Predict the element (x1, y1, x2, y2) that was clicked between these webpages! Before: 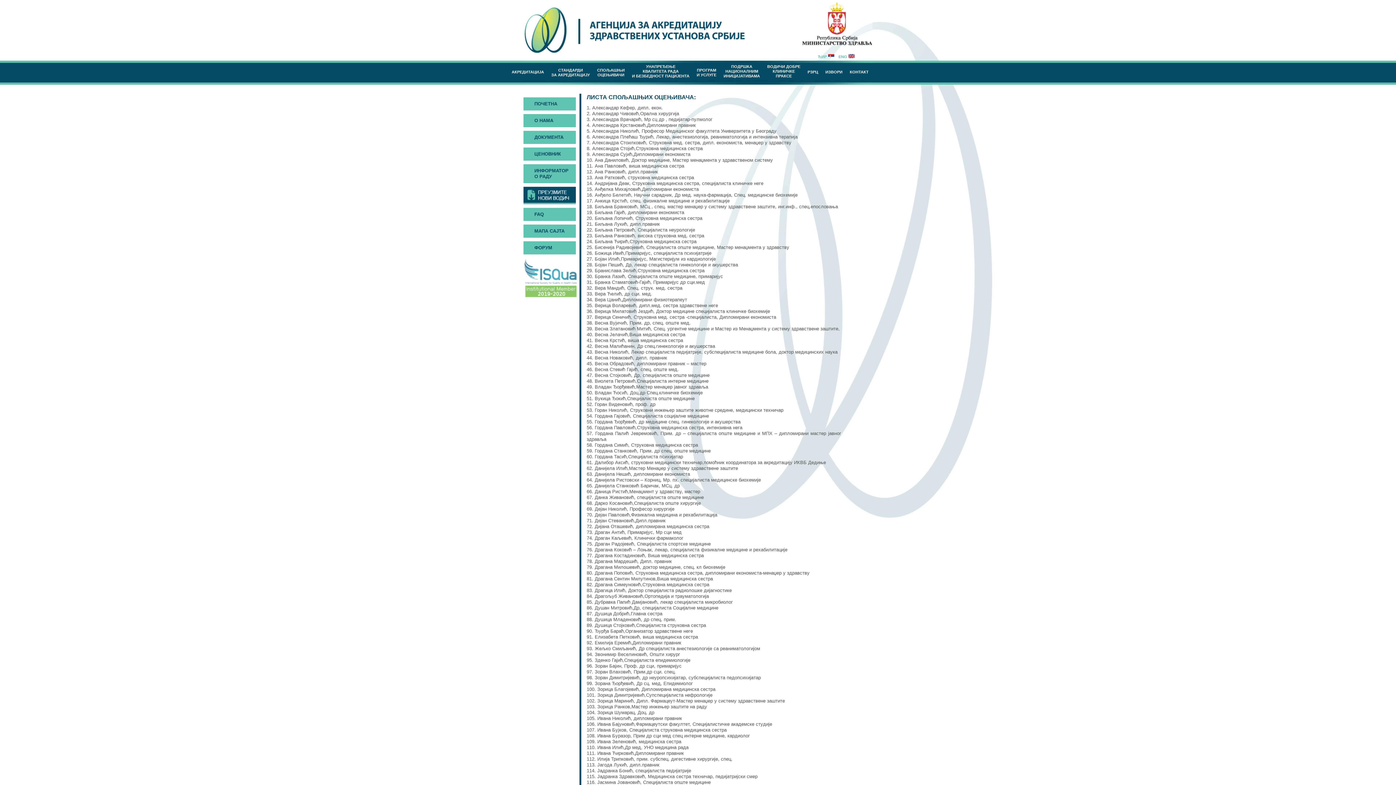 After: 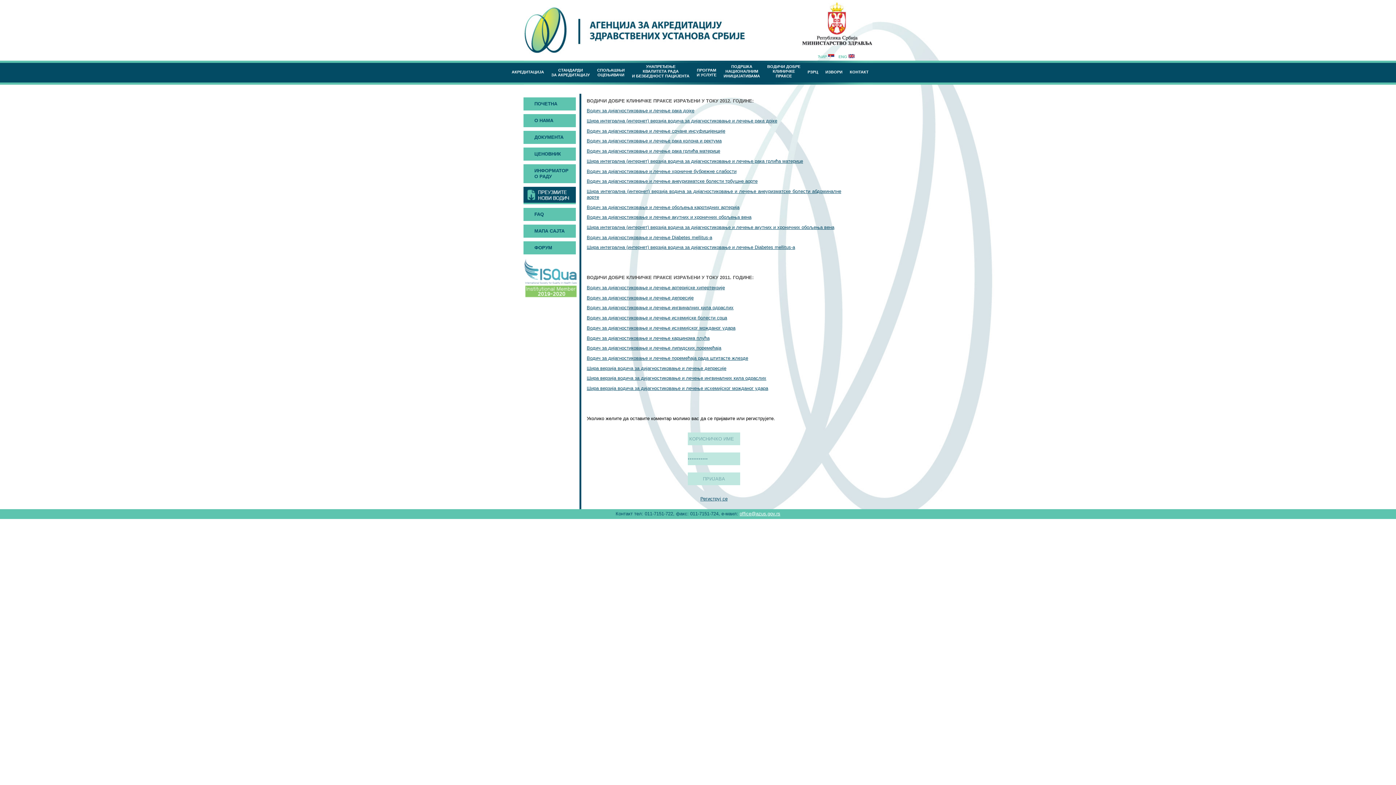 Action: bbox: (523, 186, 575, 204)